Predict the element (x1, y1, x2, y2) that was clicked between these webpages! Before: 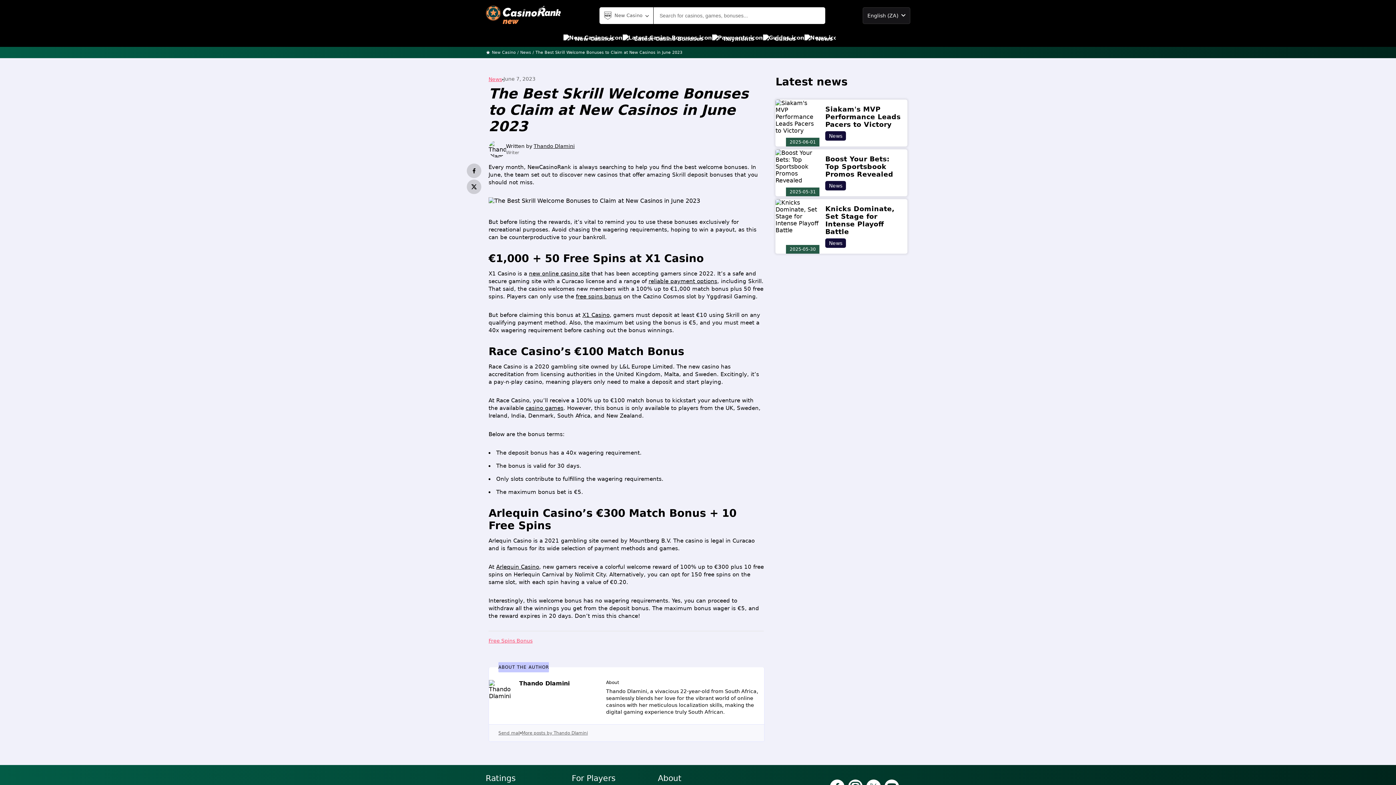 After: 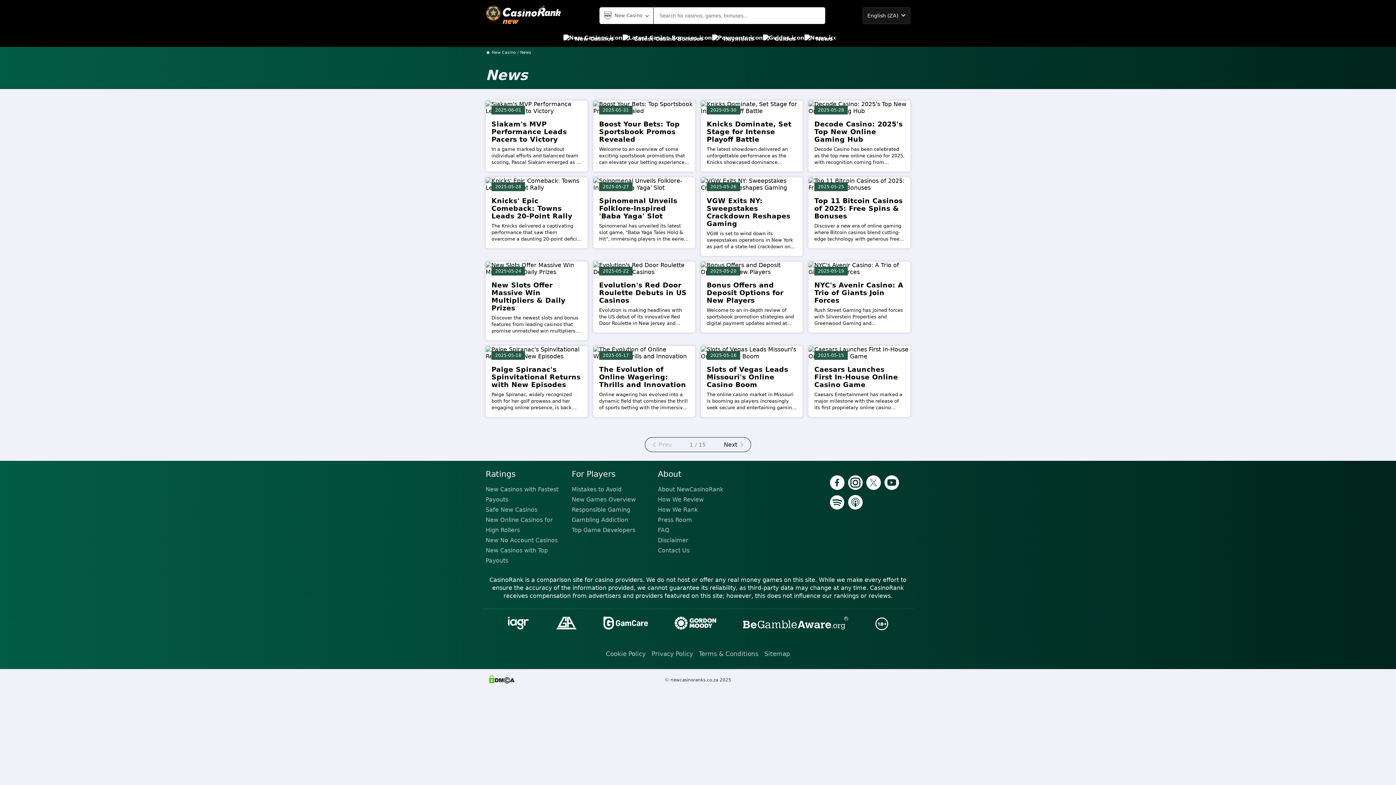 Action: bbox: (488, 76, 502, 82) label: News